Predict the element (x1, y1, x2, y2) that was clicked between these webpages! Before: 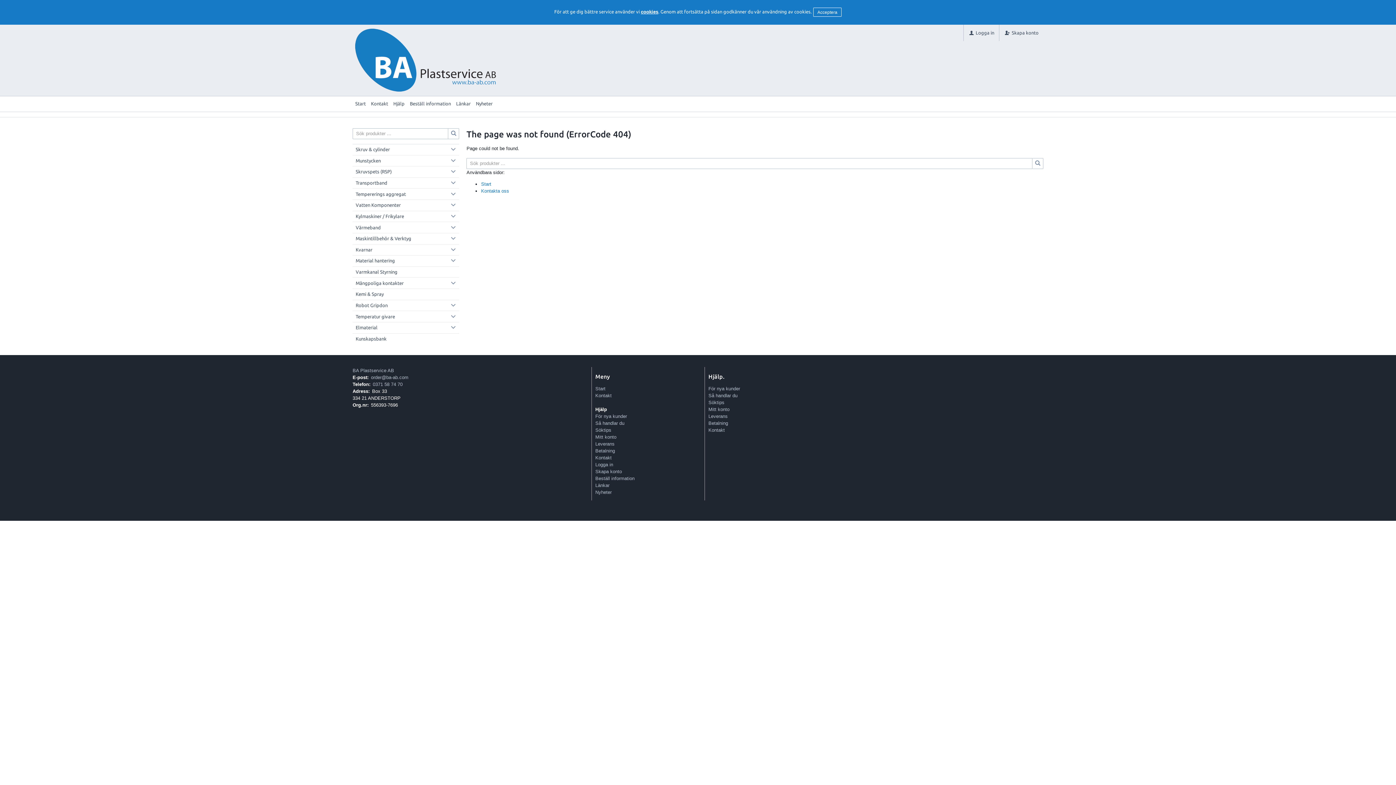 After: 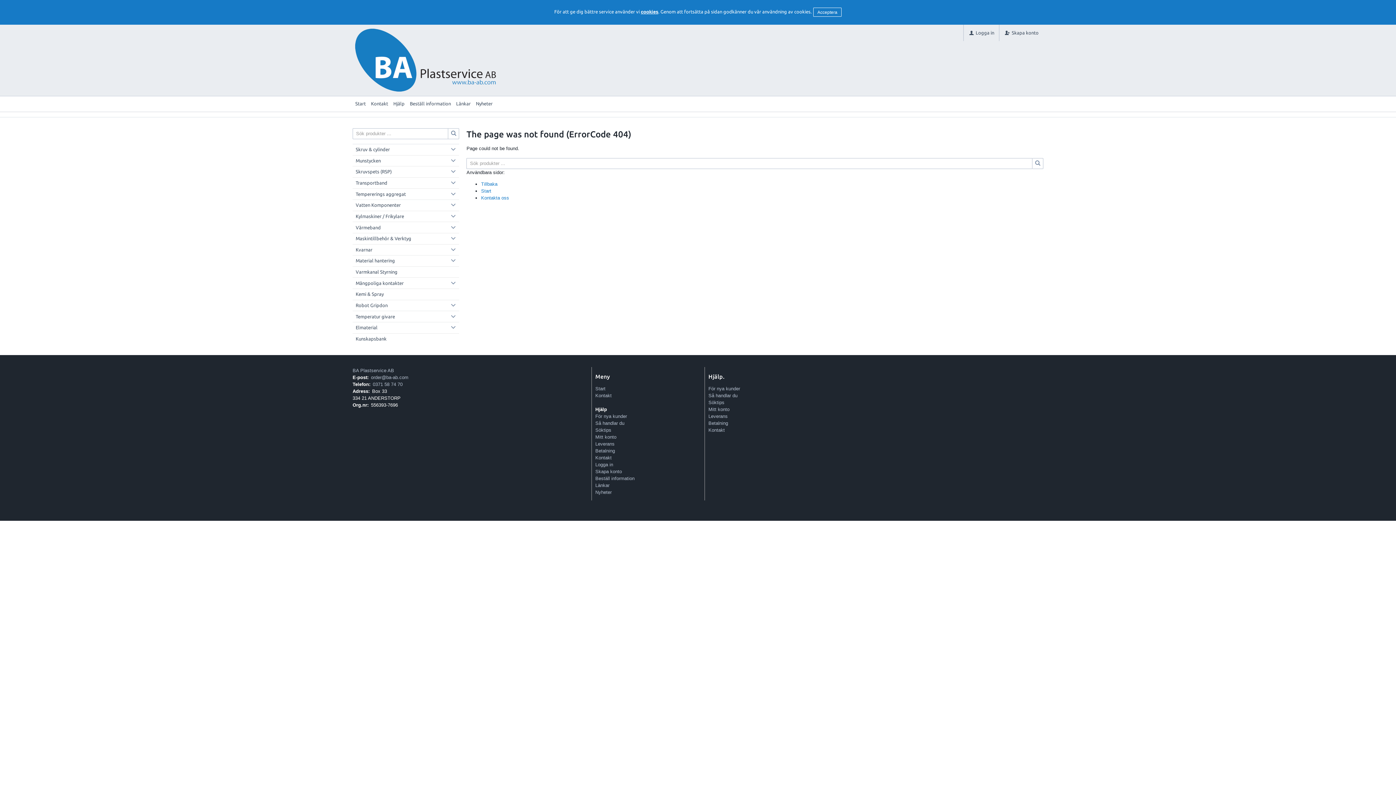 Action: bbox: (1032, 158, 1043, 169)